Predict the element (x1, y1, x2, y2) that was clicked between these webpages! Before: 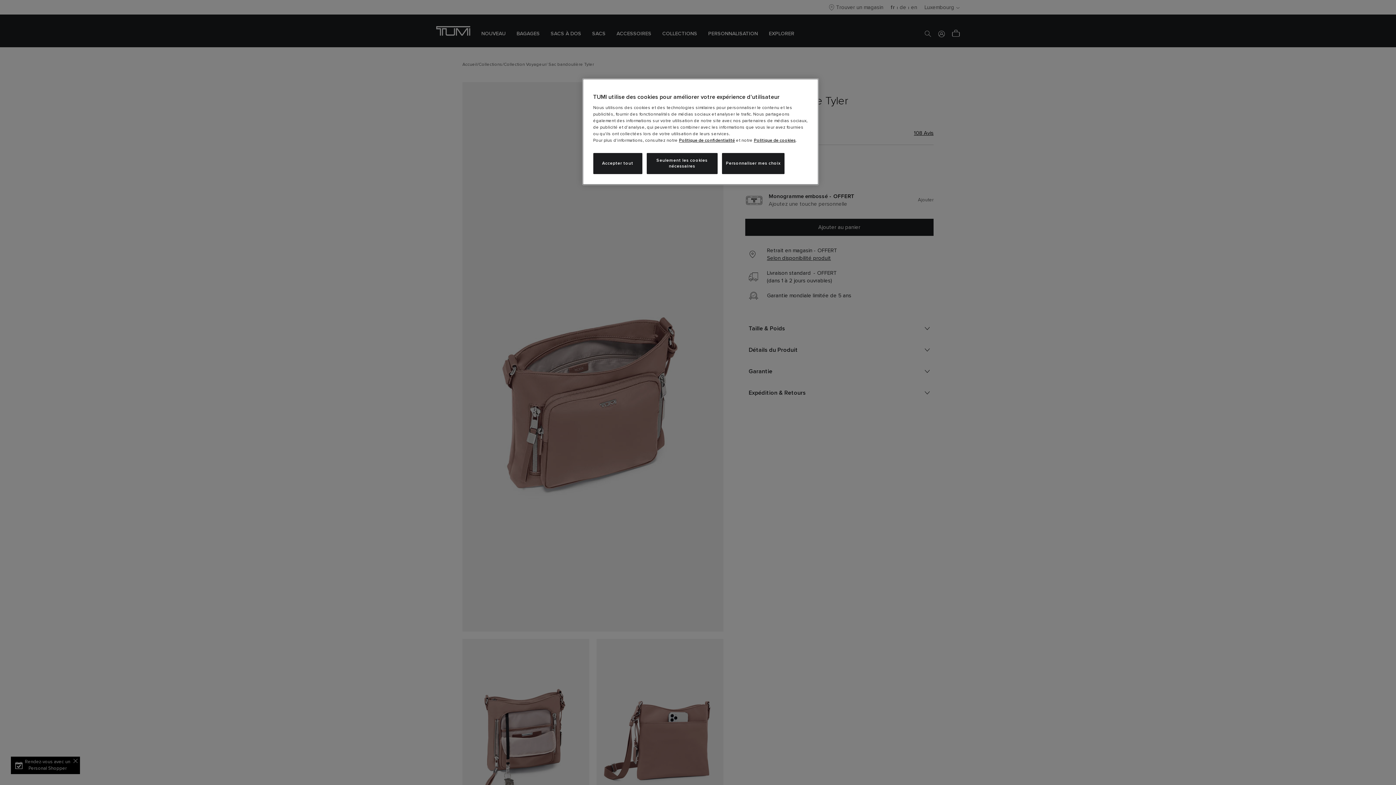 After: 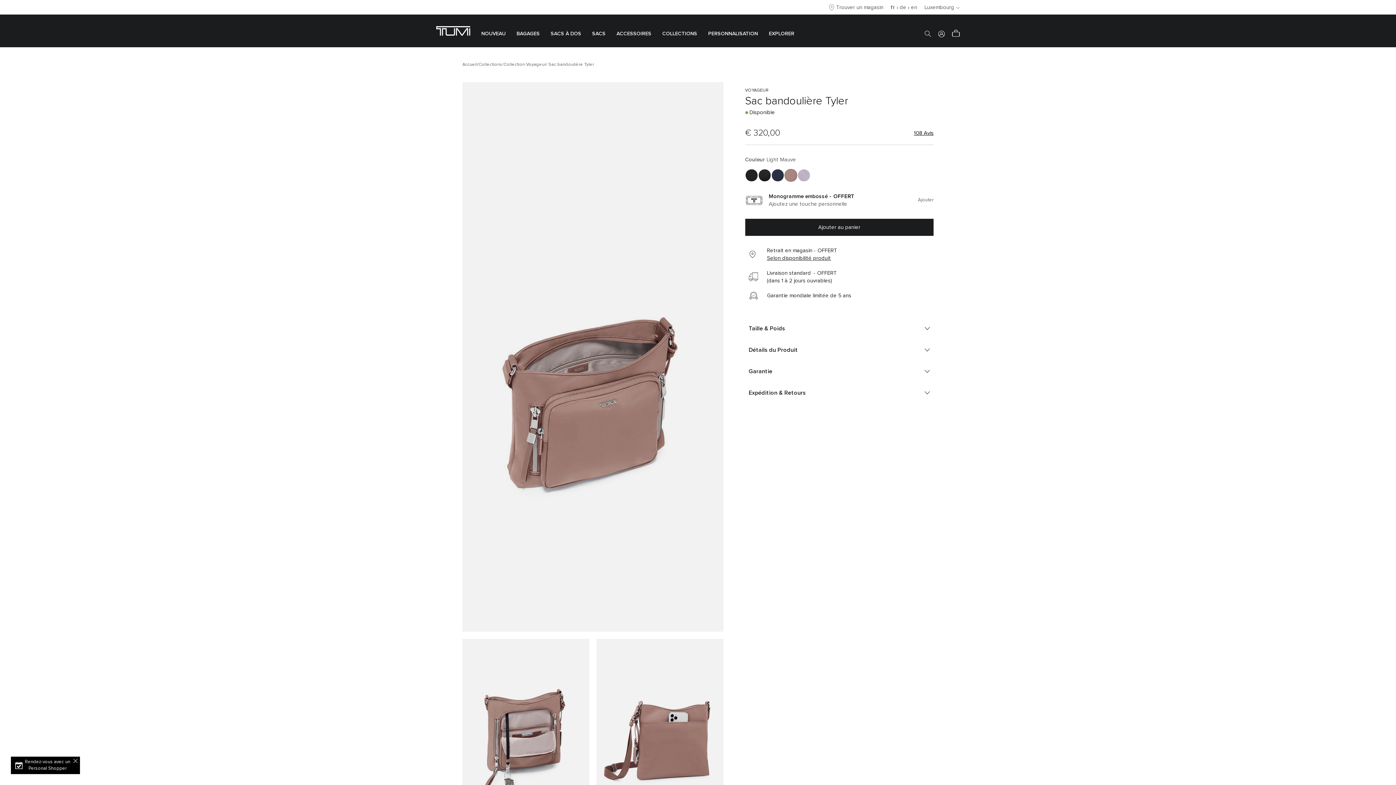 Action: bbox: (646, 153, 717, 174) label: Seulement les cookies nécessaires